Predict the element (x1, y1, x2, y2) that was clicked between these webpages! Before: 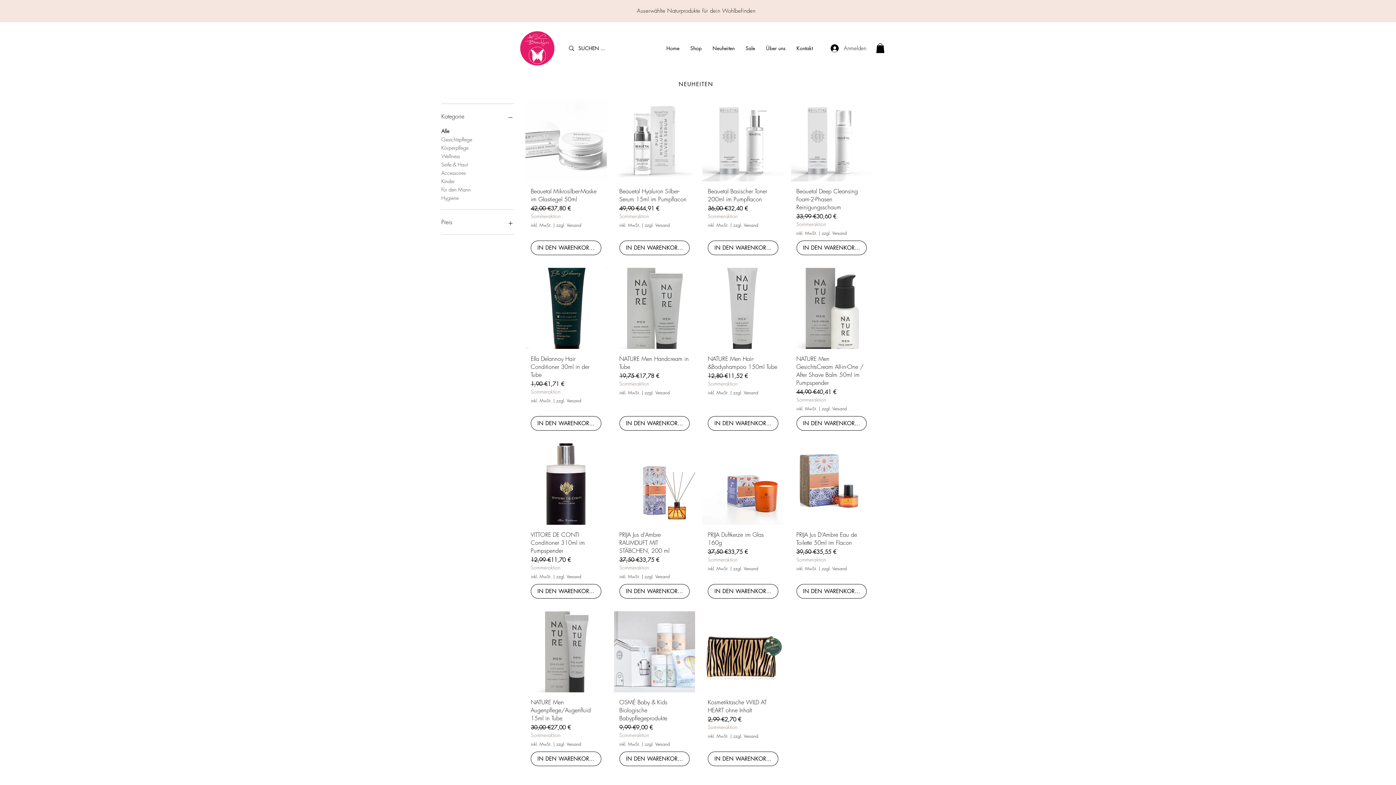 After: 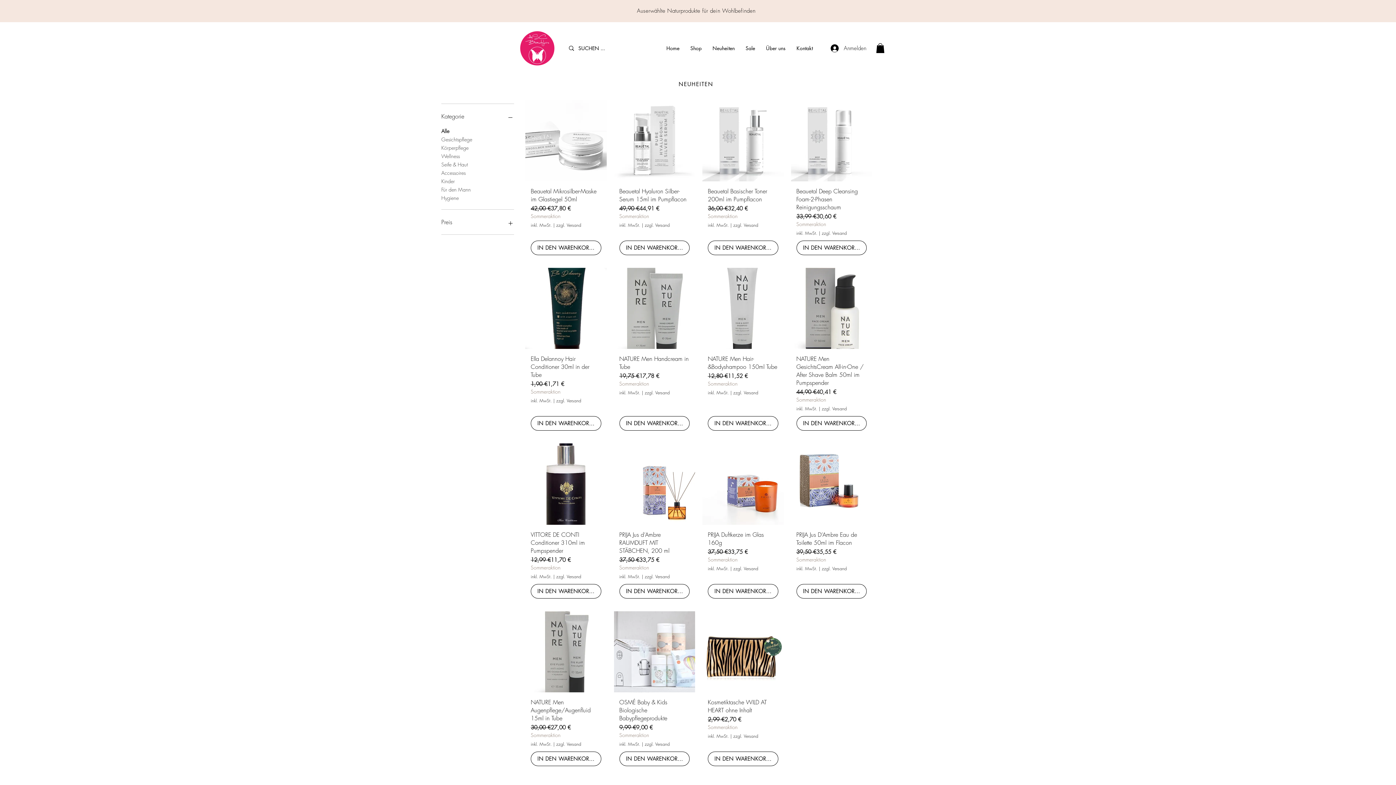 Action: bbox: (876, 43, 884, 53)